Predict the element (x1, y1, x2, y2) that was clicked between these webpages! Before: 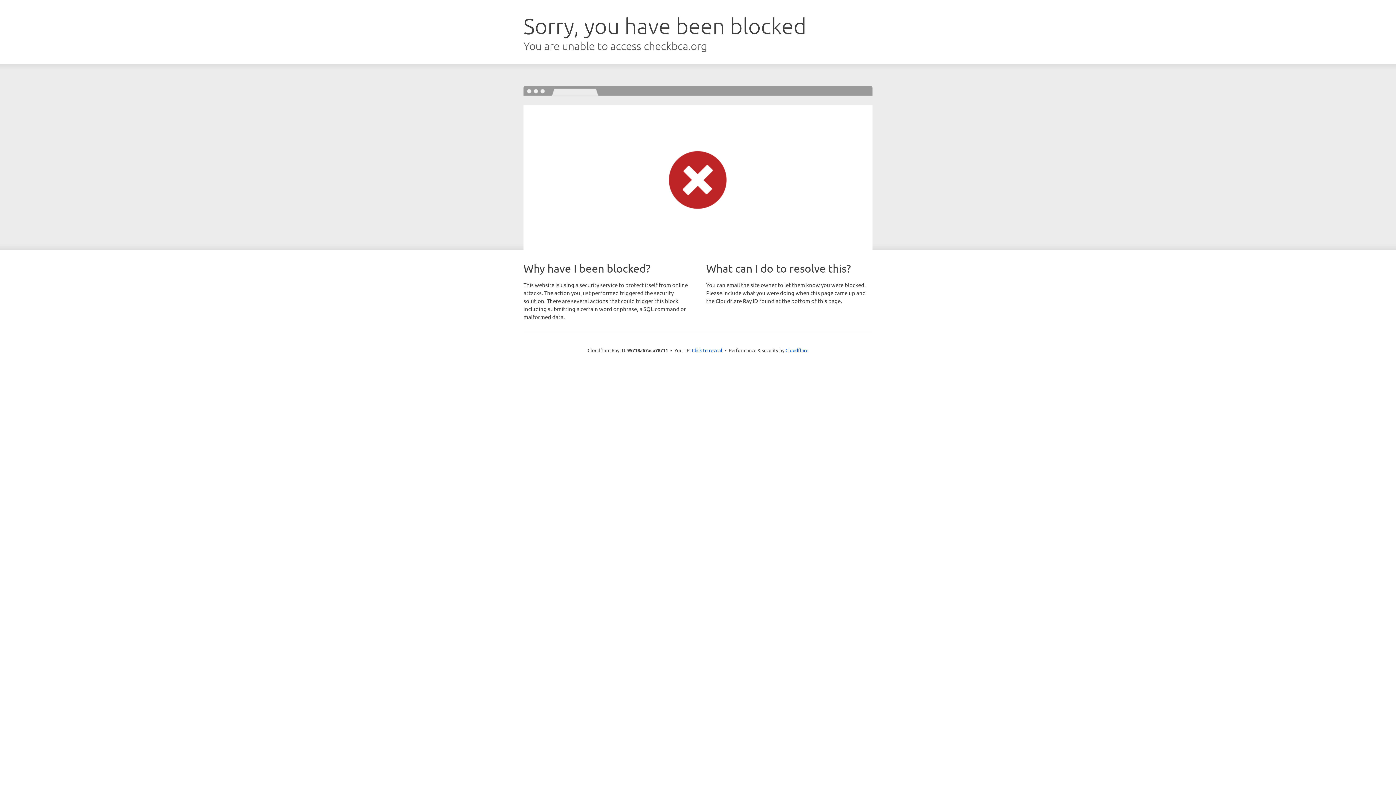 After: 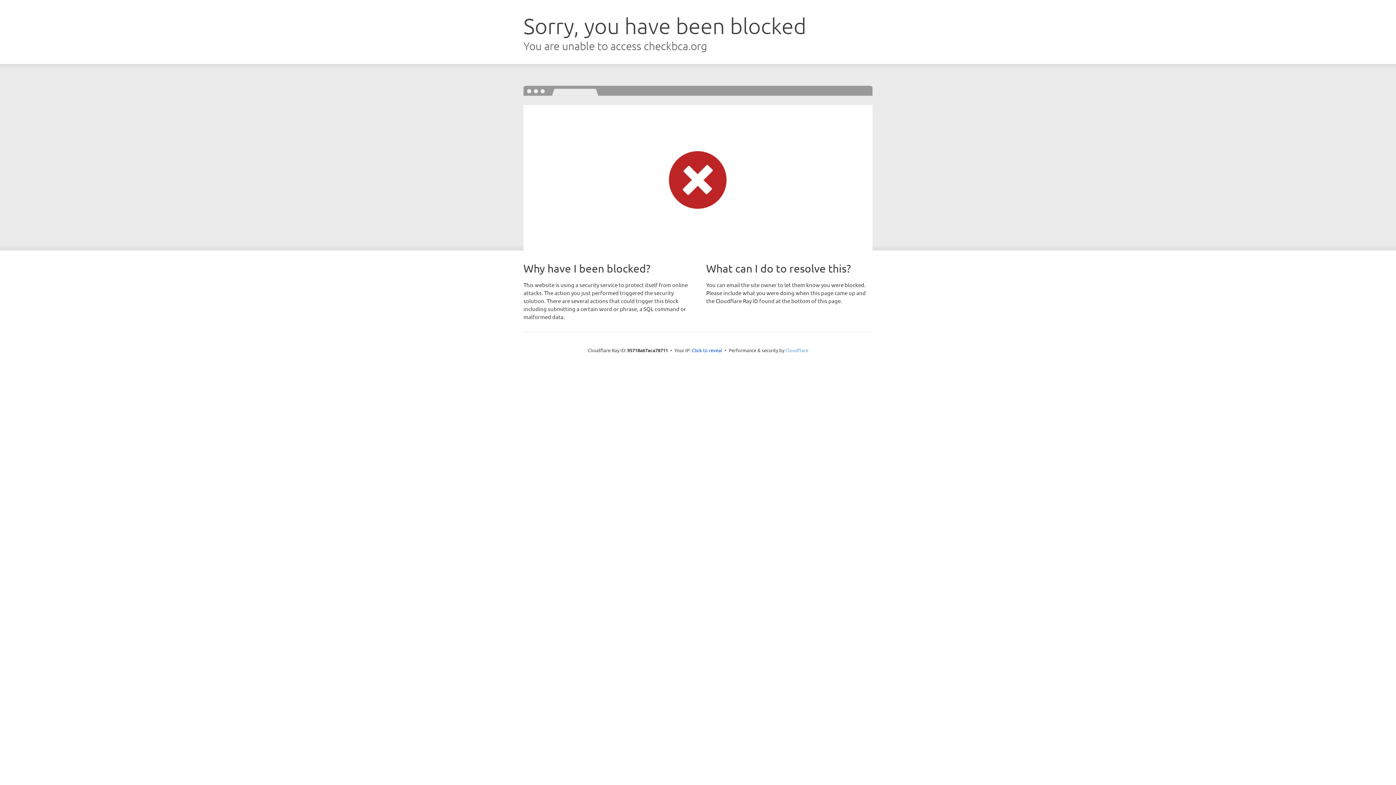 Action: label: Cloudflare bbox: (785, 347, 808, 353)